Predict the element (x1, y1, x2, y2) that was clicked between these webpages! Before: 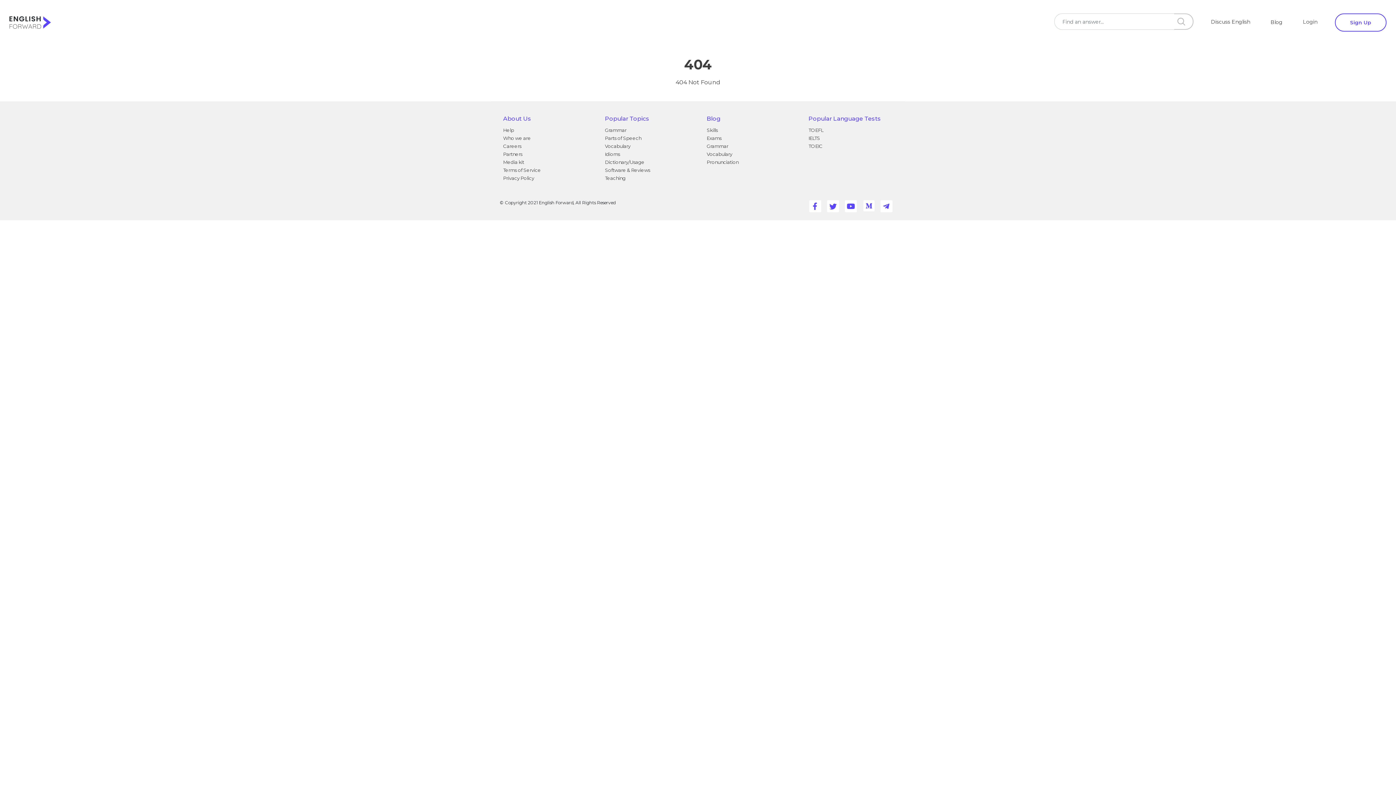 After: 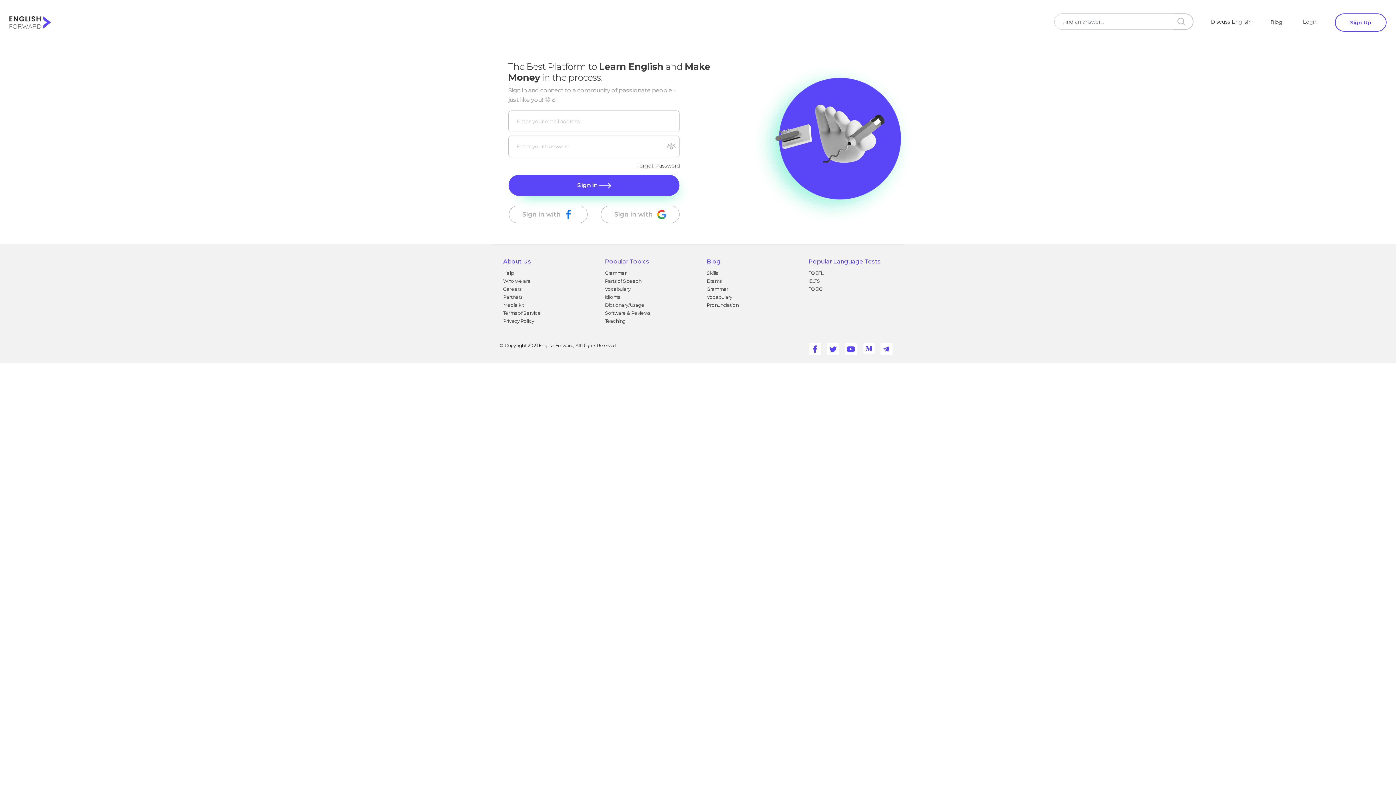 Action: label: Login bbox: (1303, 18, 1317, 25)